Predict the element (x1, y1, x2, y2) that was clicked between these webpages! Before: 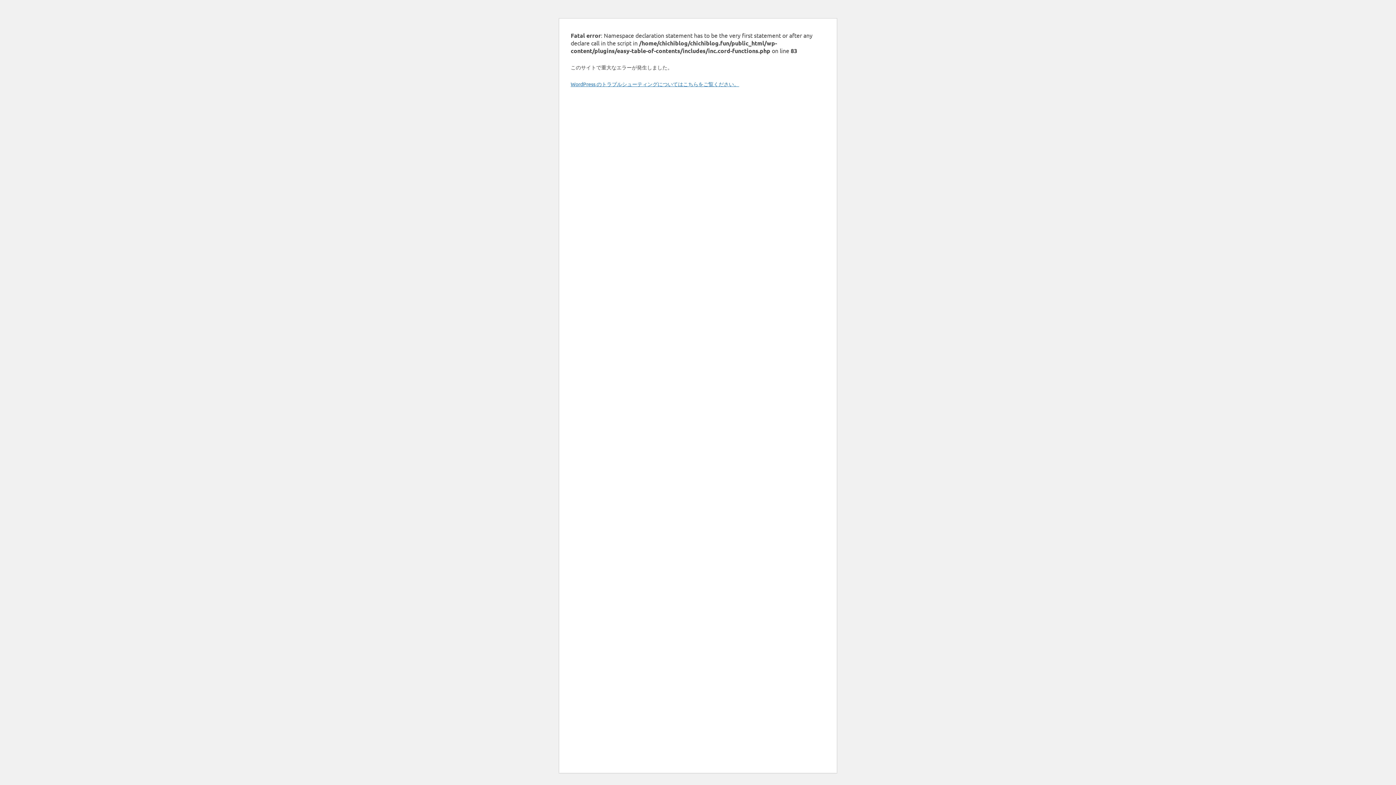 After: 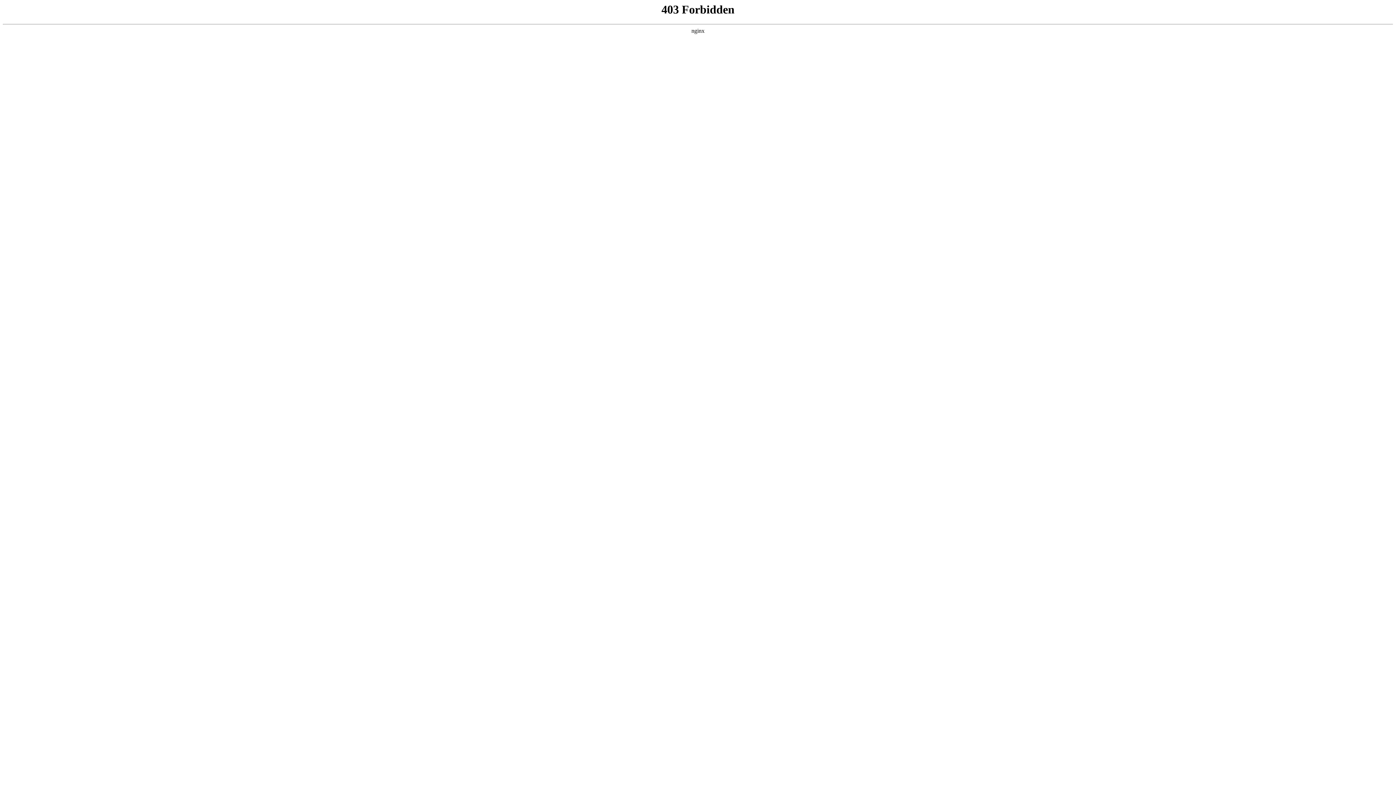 Action: label: WordPress のトラブルシューティングについてはこちらをご覧ください。 bbox: (570, 80, 739, 87)